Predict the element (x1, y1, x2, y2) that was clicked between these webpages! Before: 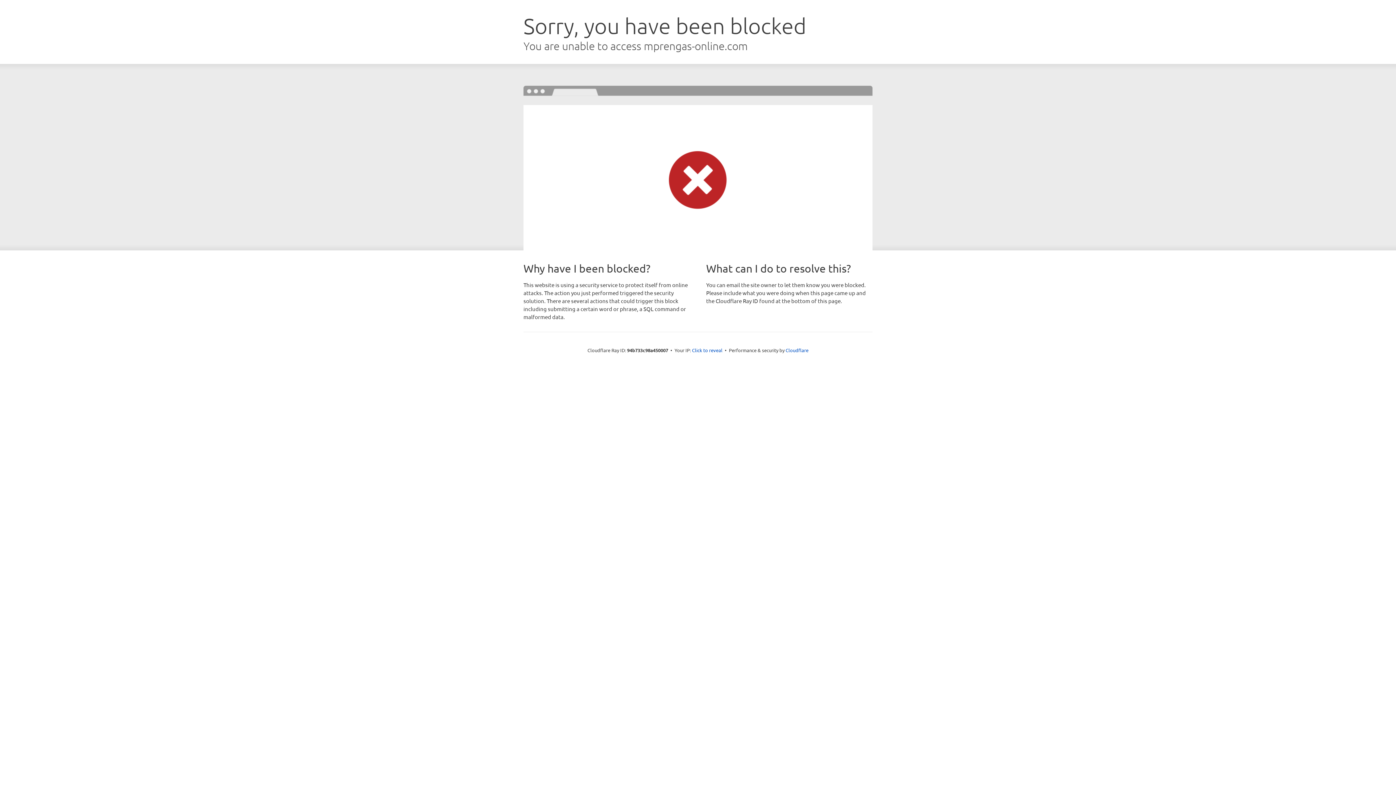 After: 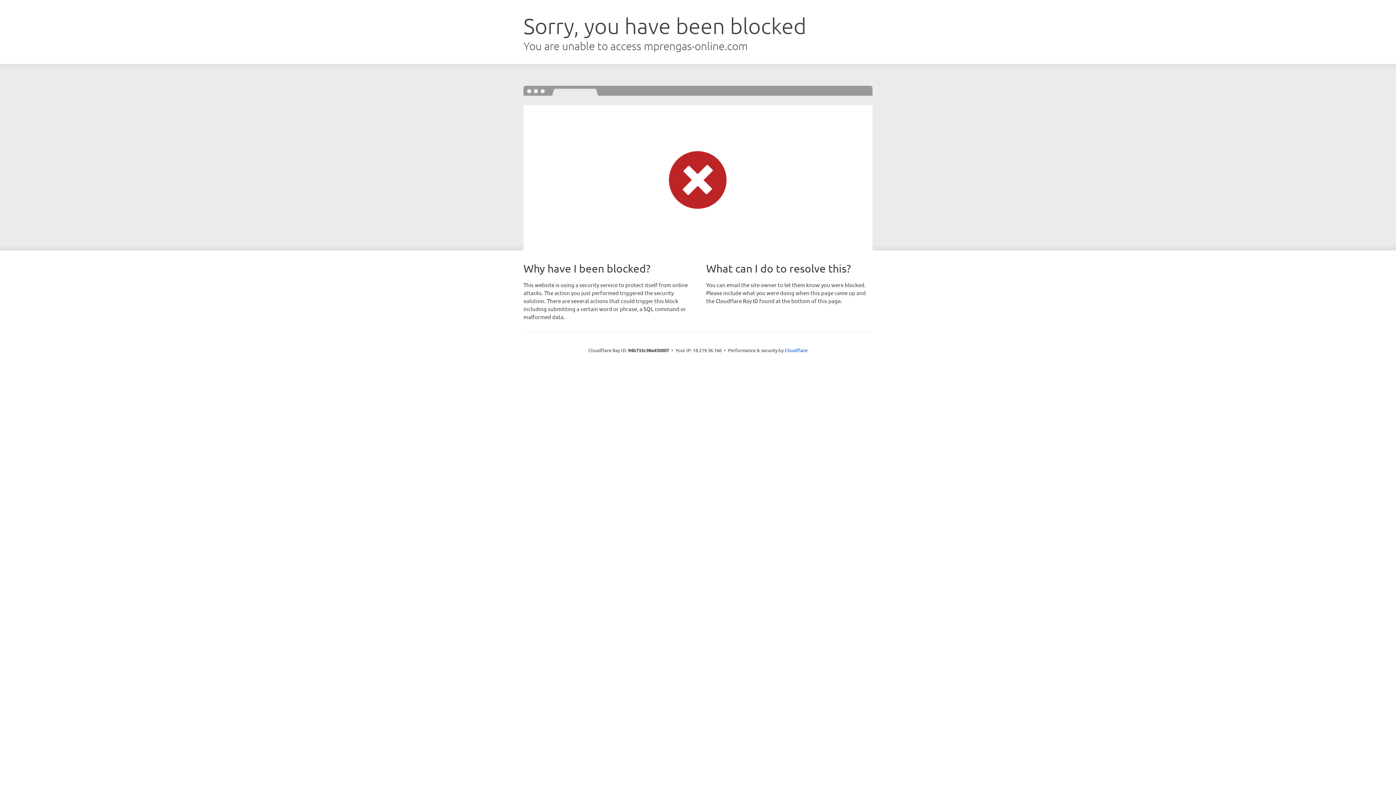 Action: label: Click to reveal bbox: (692, 346, 722, 353)